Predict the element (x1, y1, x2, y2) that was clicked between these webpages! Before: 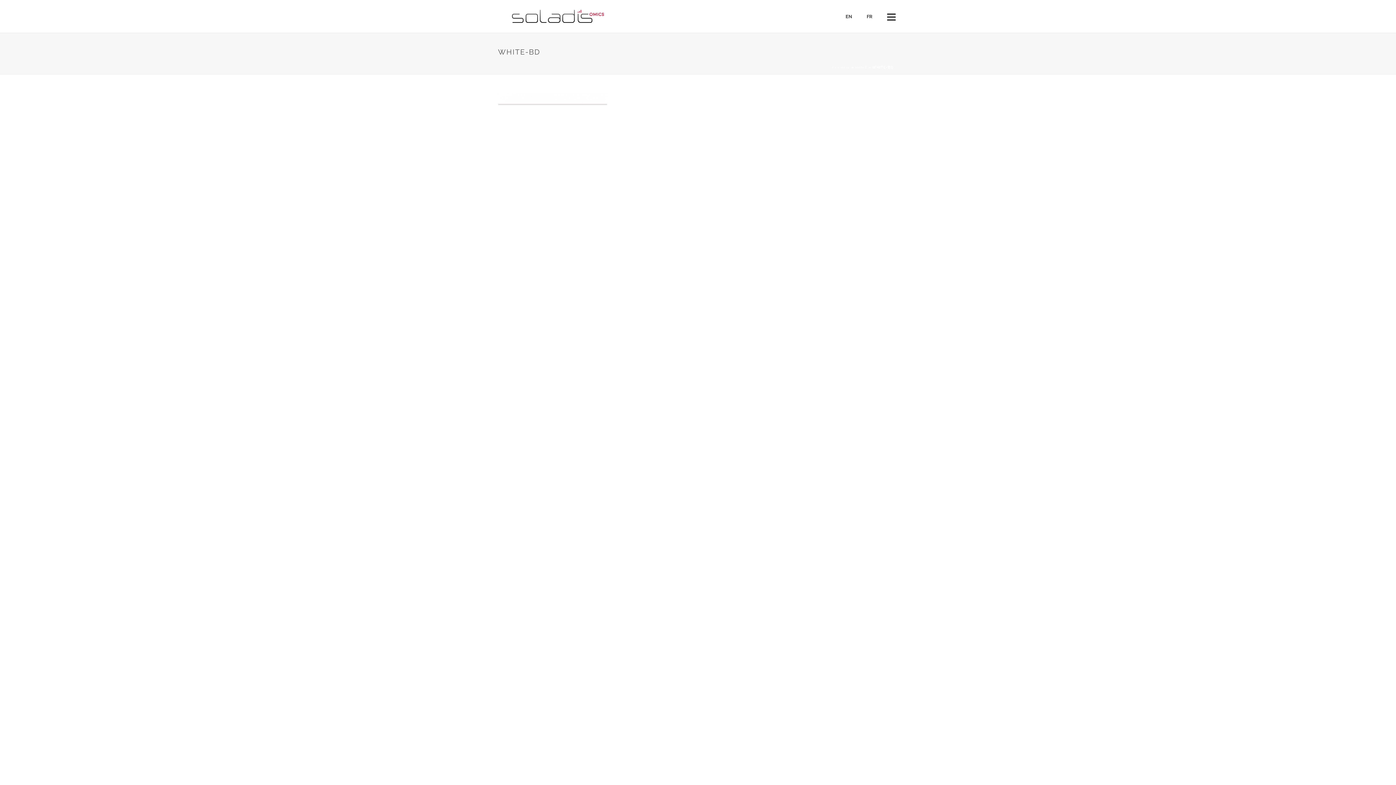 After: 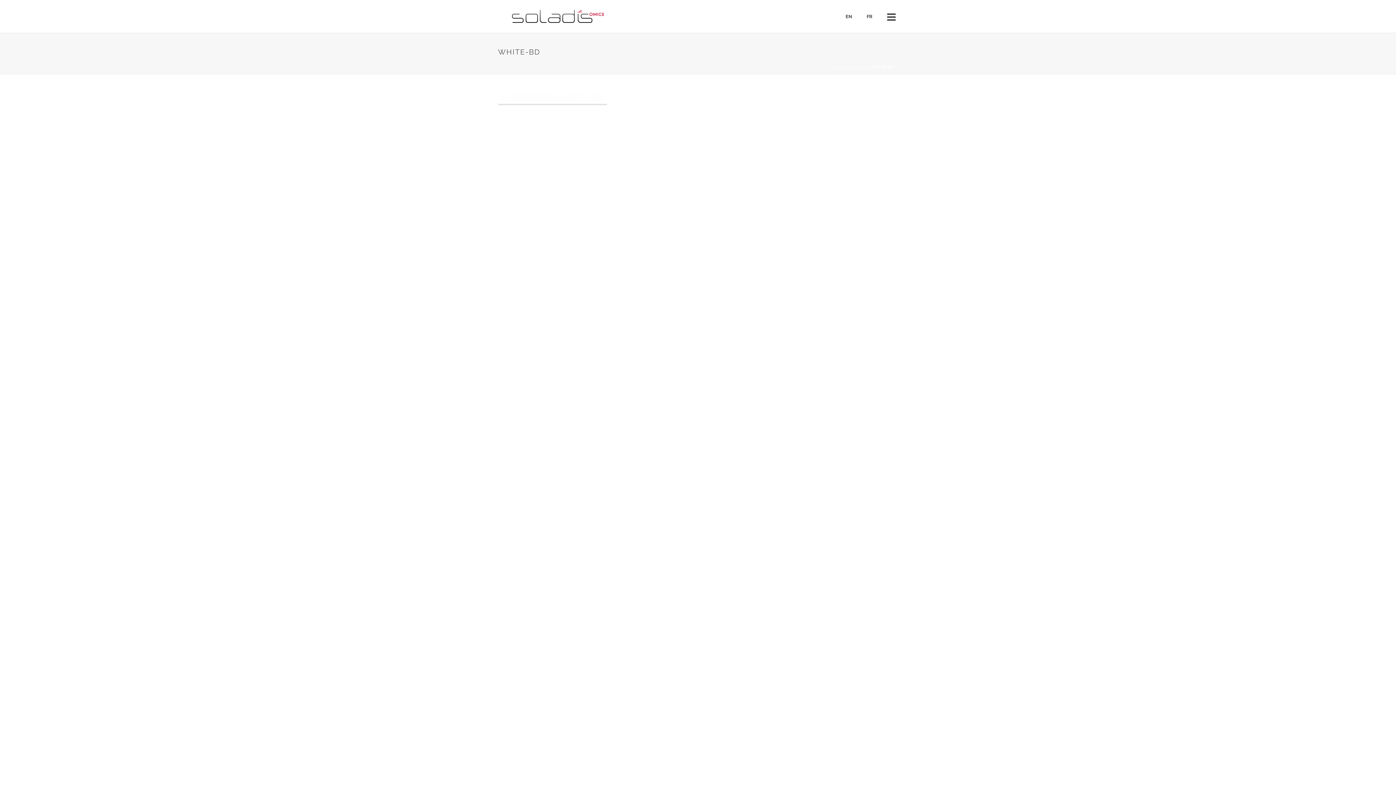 Action: label: EN bbox: (838, 12, 859, 21)